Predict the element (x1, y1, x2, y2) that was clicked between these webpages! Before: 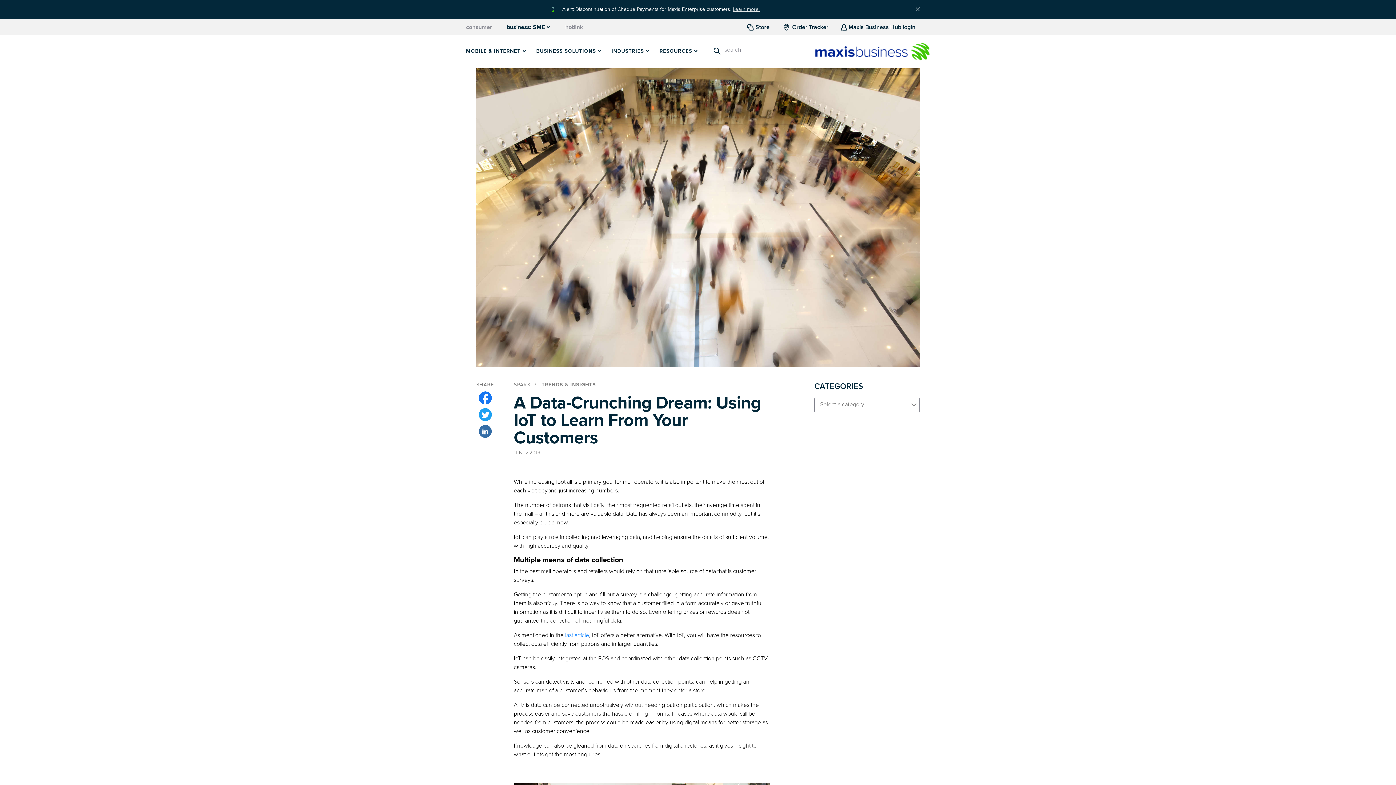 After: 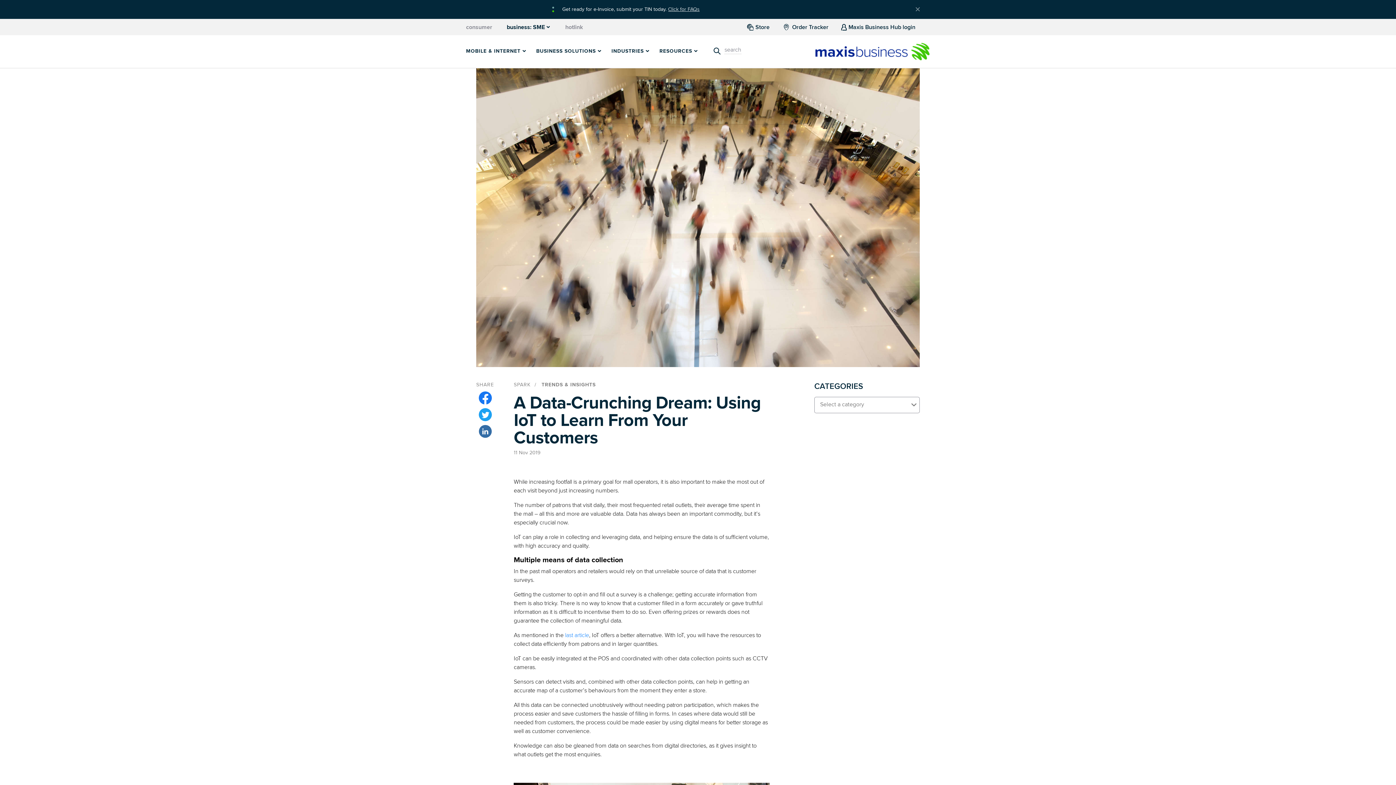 Action: bbox: (478, 408, 491, 421)